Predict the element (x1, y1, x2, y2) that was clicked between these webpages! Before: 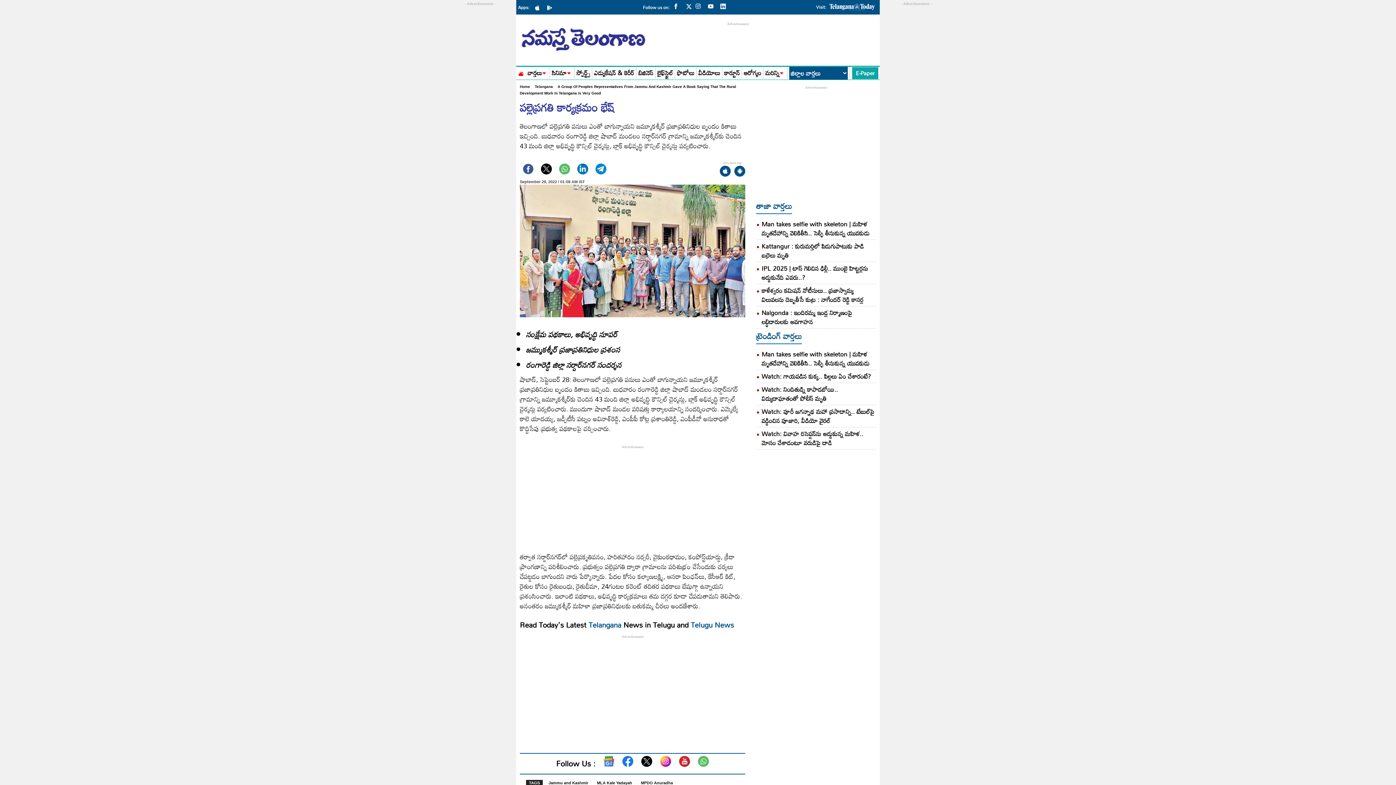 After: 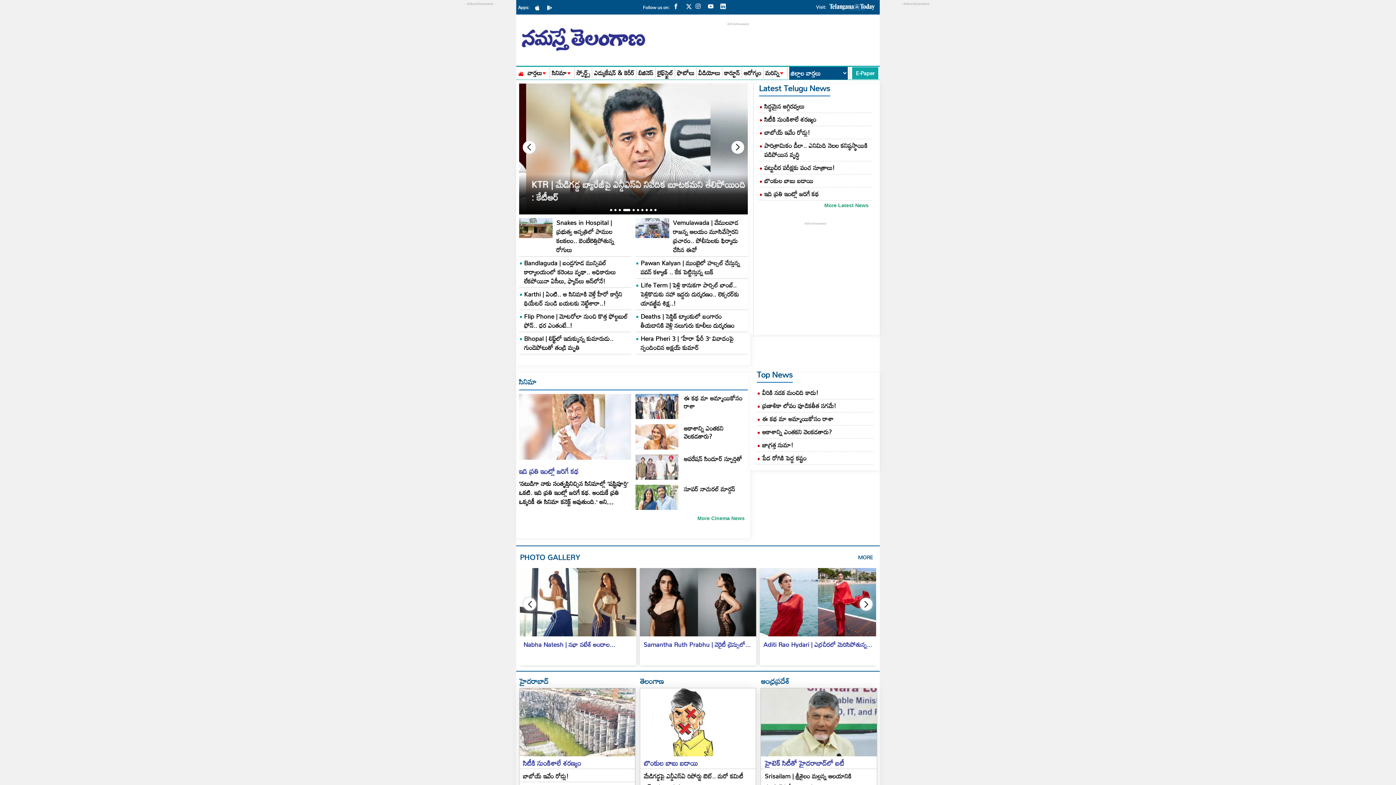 Action: bbox: (690, 617, 734, 632) label: Telugu News